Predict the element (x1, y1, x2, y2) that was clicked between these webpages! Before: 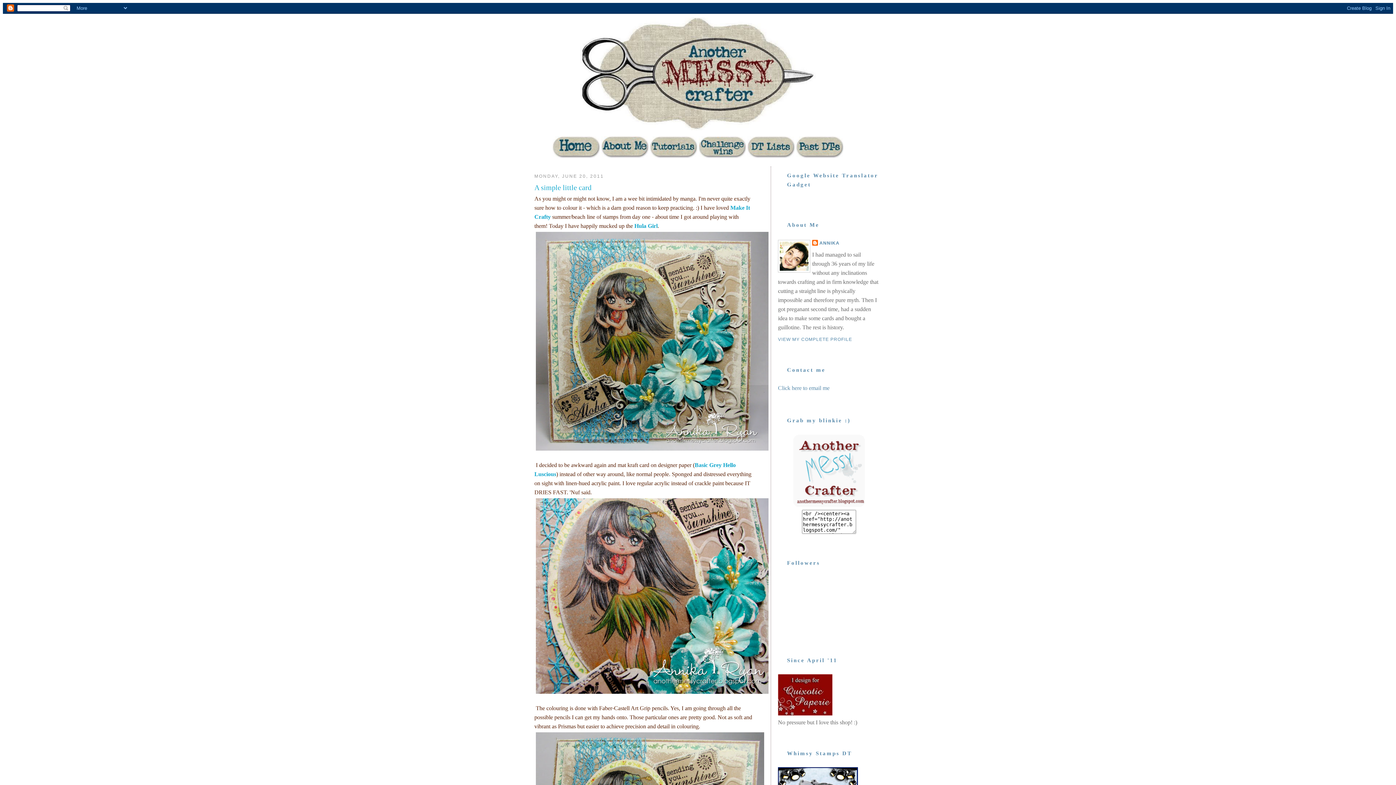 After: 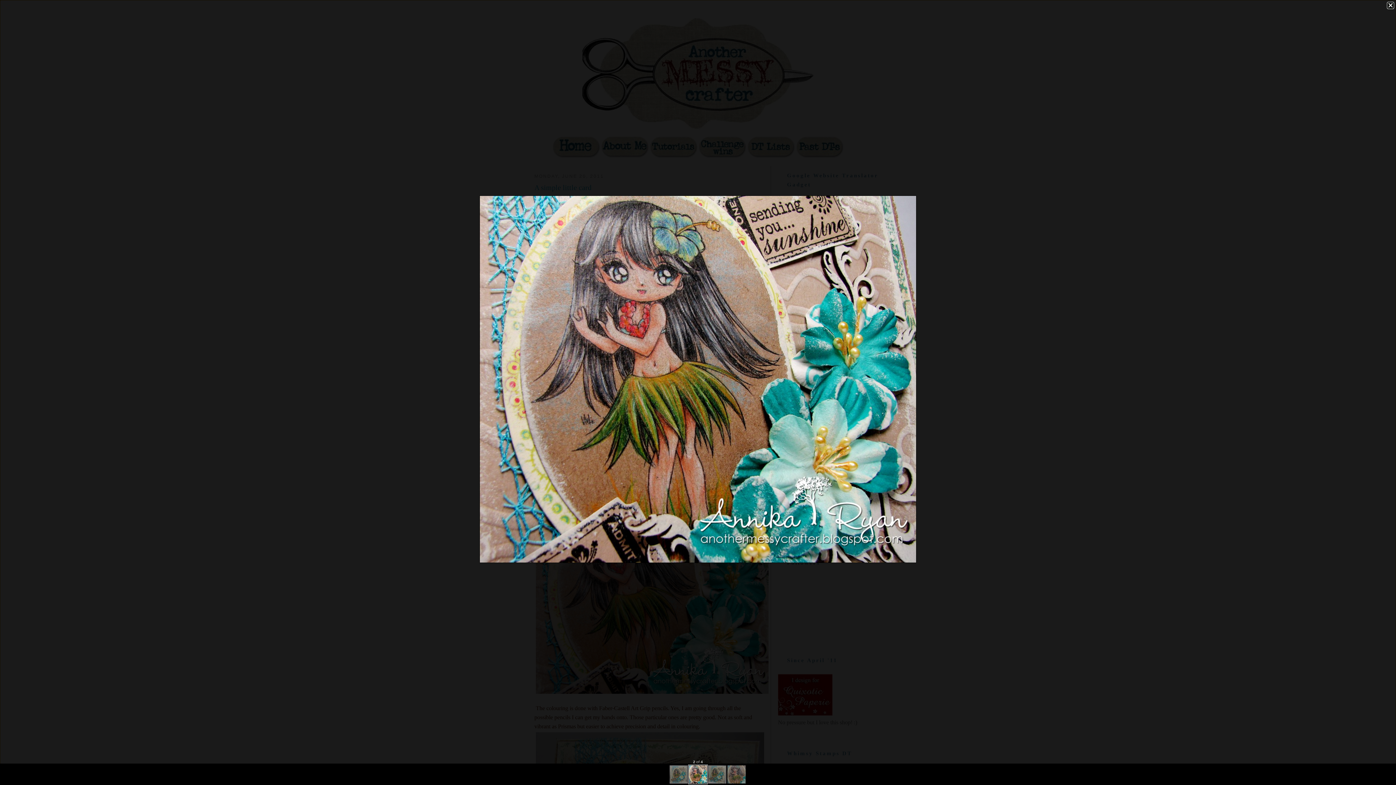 Action: bbox: (534, 496, 770, 698)